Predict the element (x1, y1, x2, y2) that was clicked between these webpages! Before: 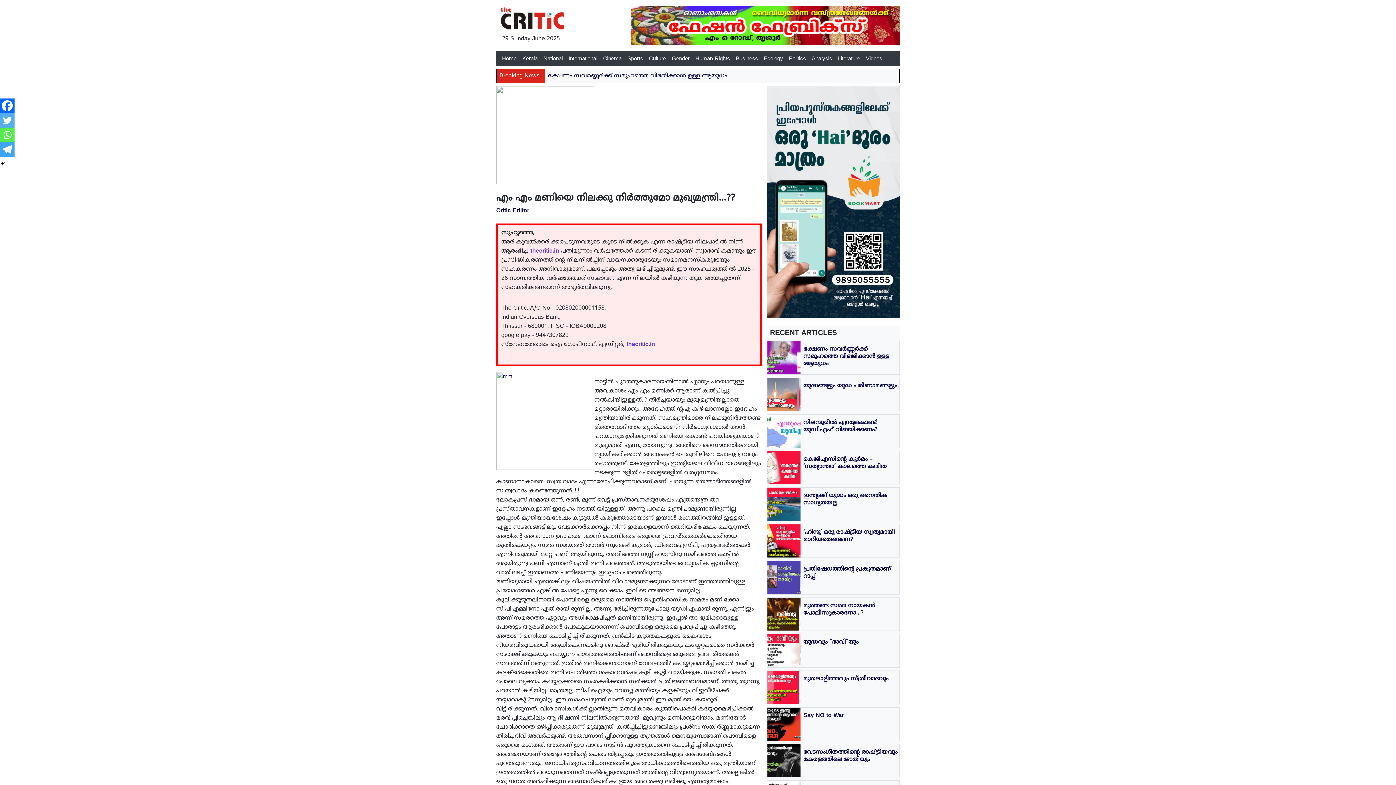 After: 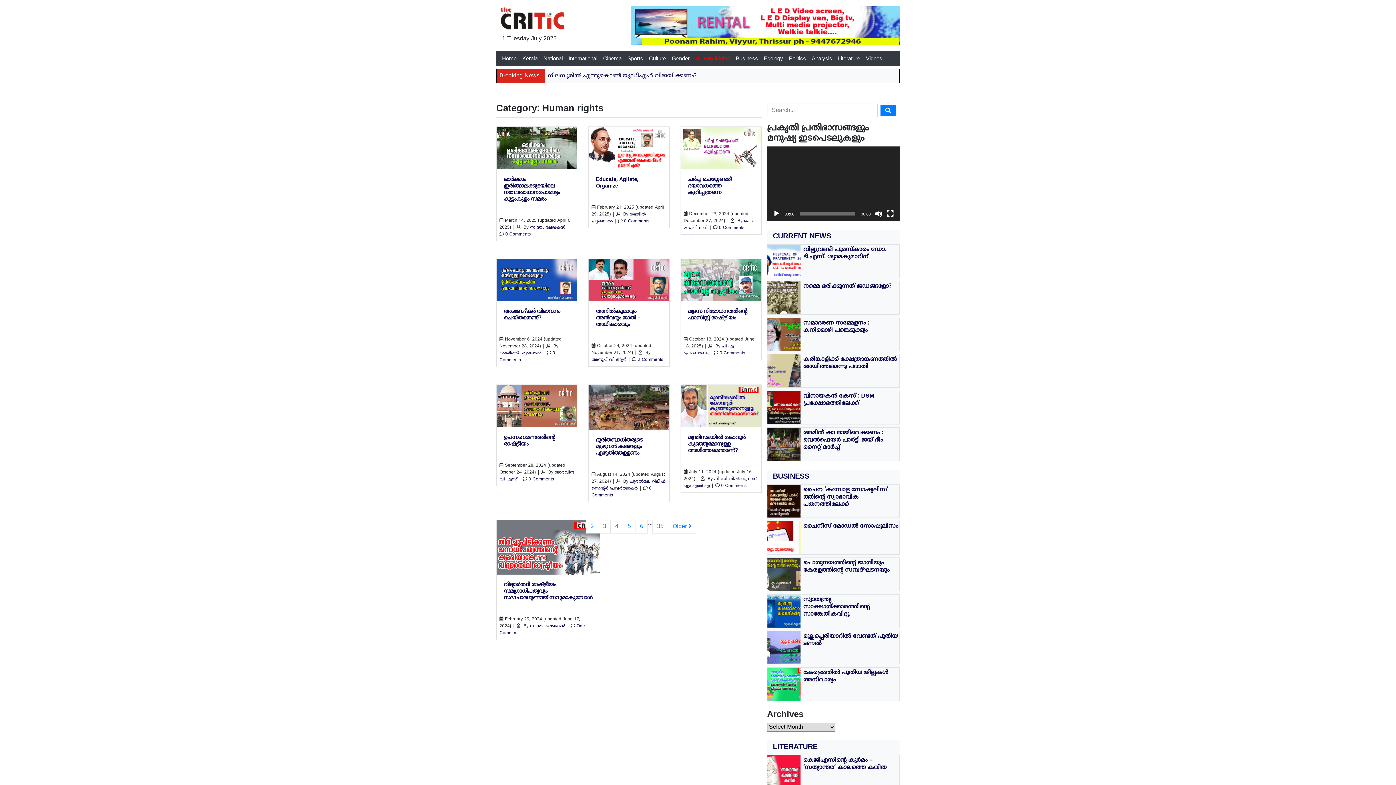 Action: label: Human Rights bbox: (692, 52, 733, 62)